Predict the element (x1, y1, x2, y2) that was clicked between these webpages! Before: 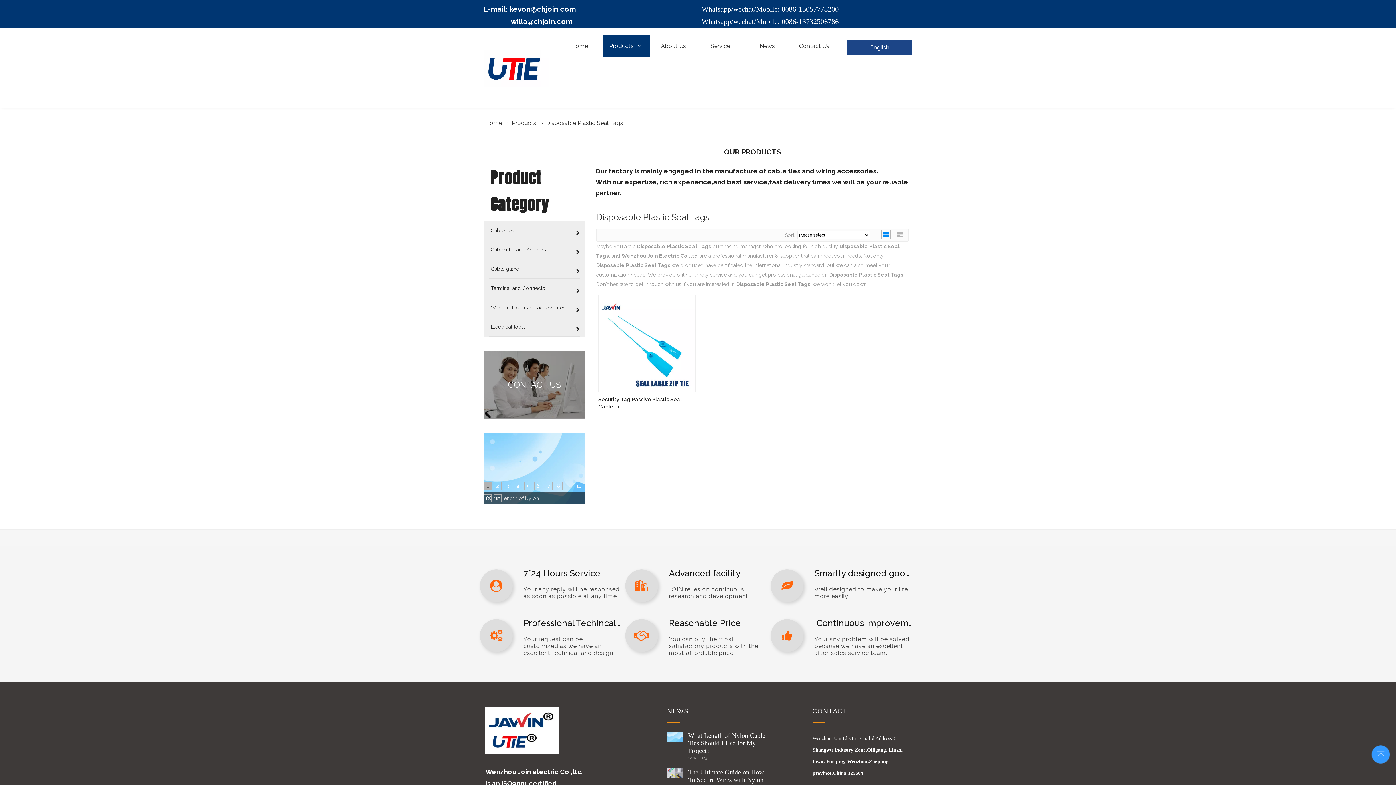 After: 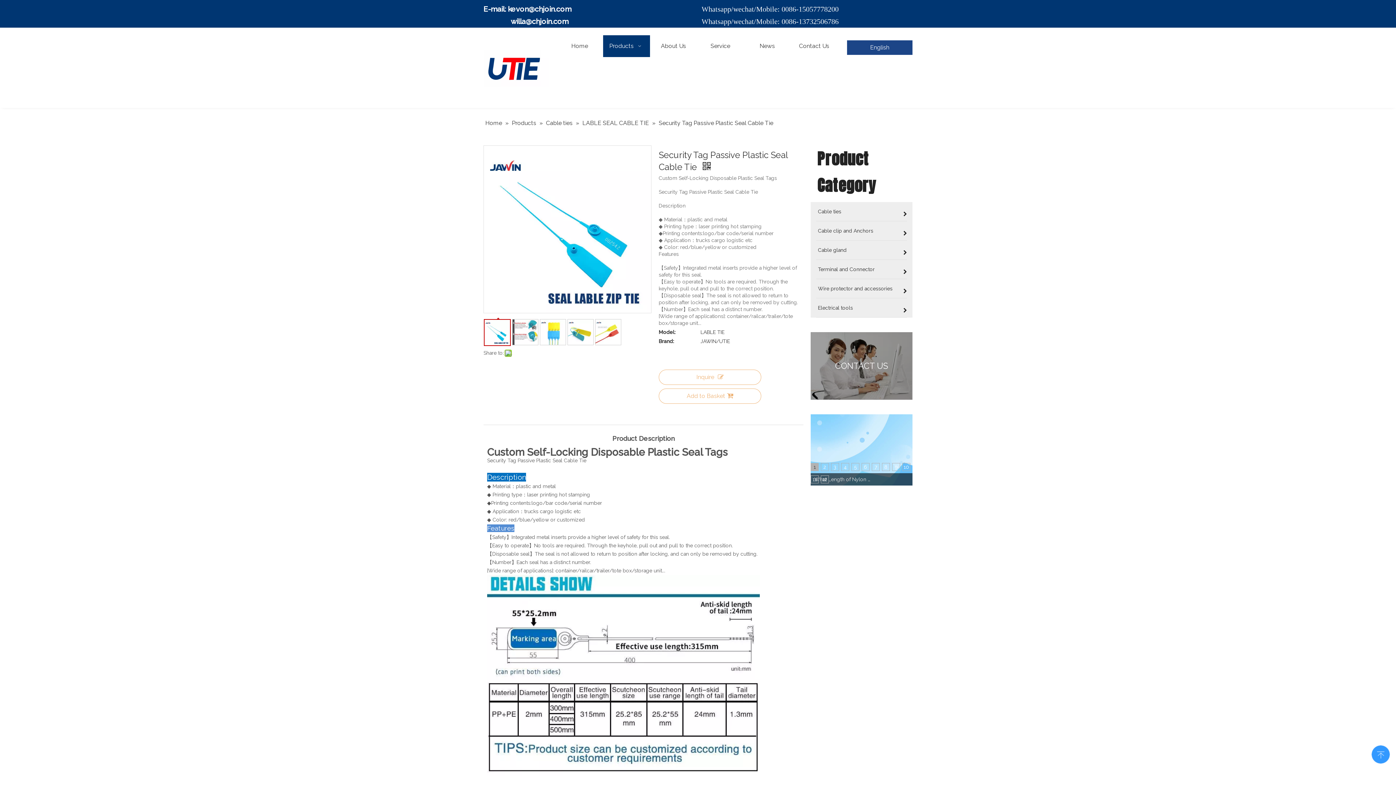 Action: bbox: (598, 340, 695, 346)